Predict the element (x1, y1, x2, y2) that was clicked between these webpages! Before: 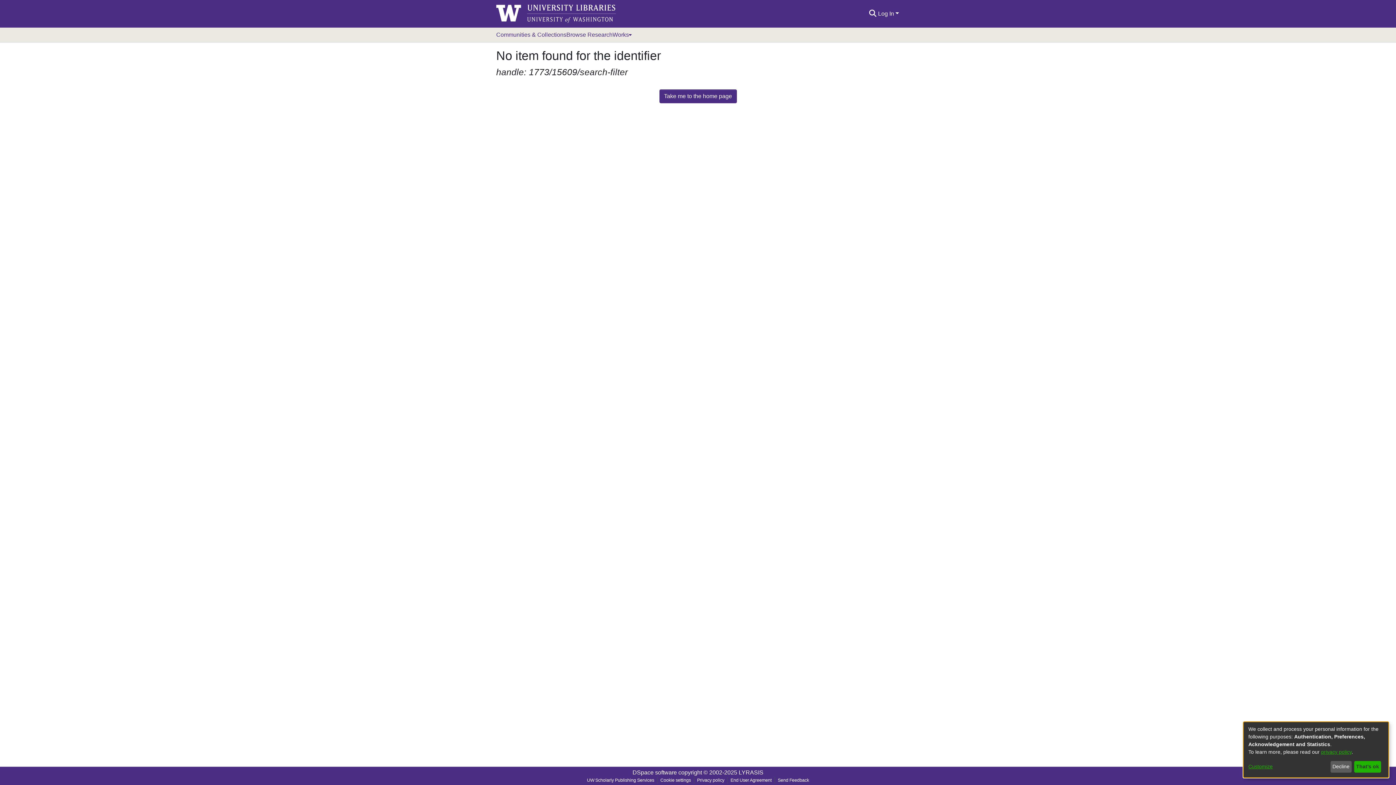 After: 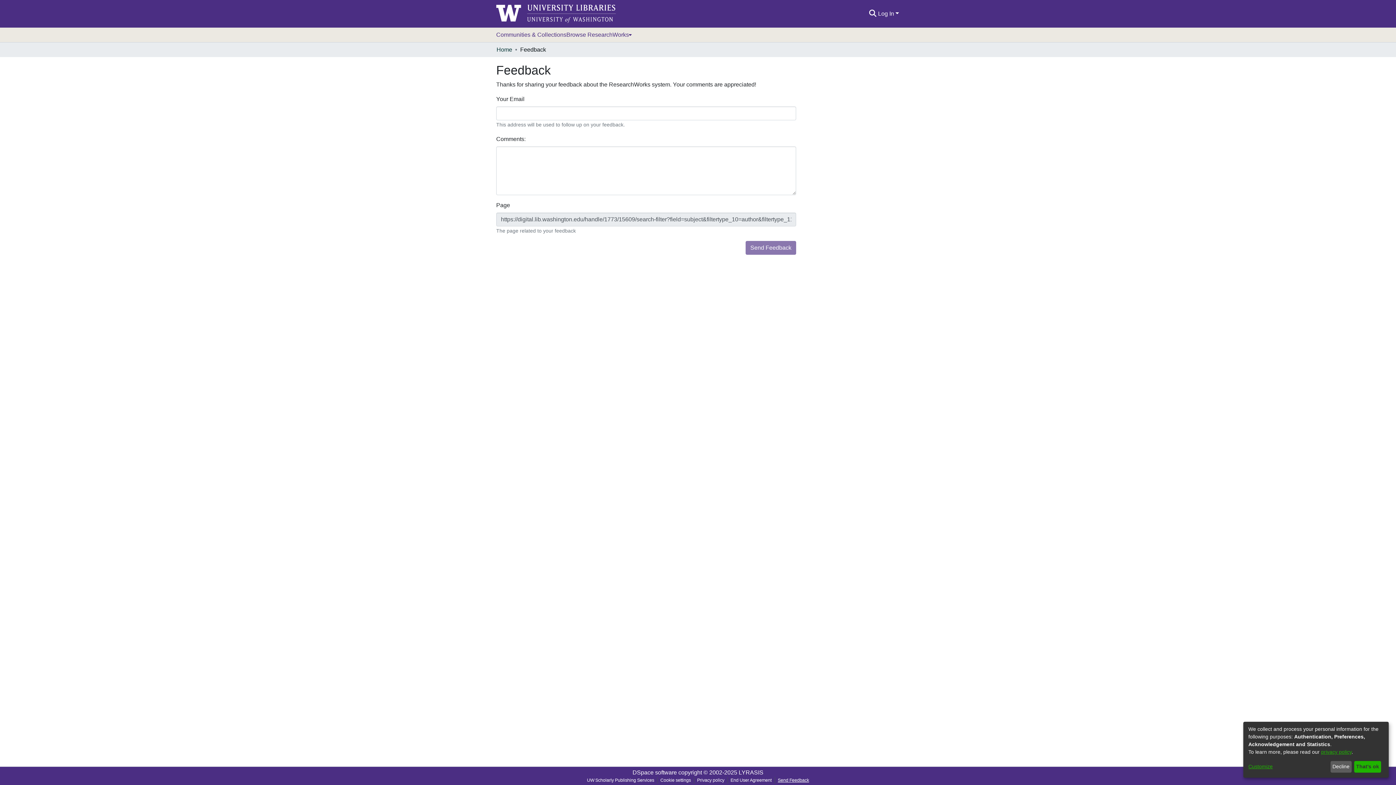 Action: label: Send Feedback bbox: (775, 777, 812, 784)